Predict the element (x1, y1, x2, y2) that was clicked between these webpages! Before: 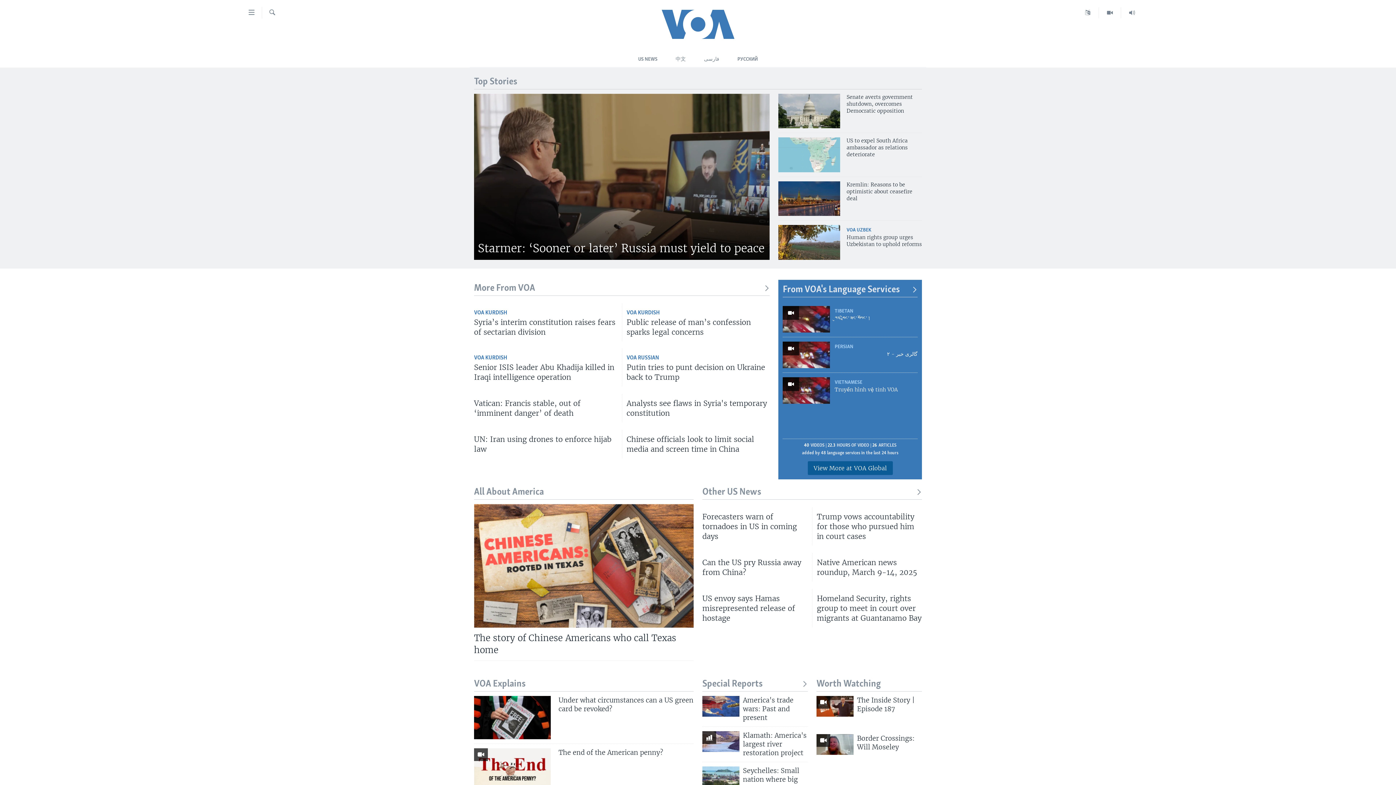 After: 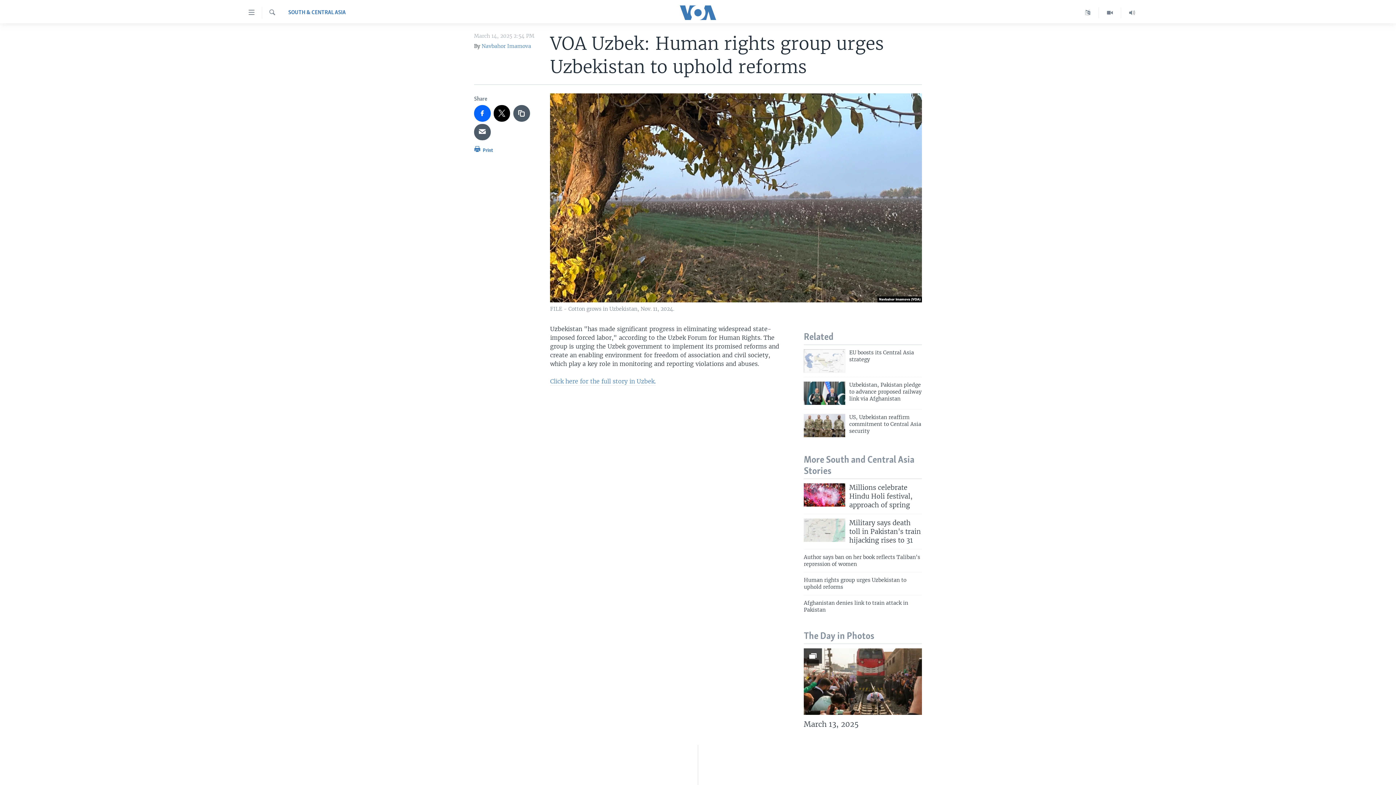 Action: bbox: (778, 225, 840, 259)